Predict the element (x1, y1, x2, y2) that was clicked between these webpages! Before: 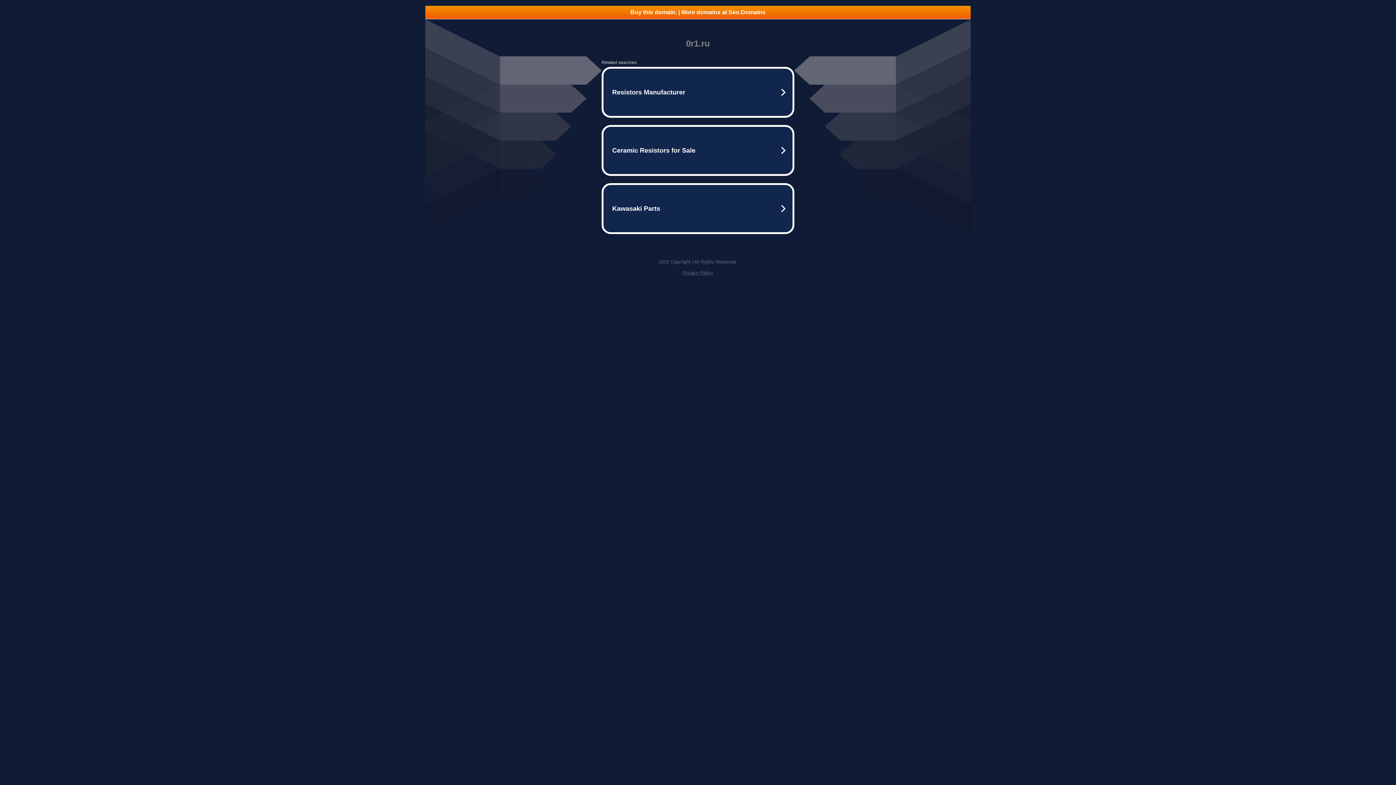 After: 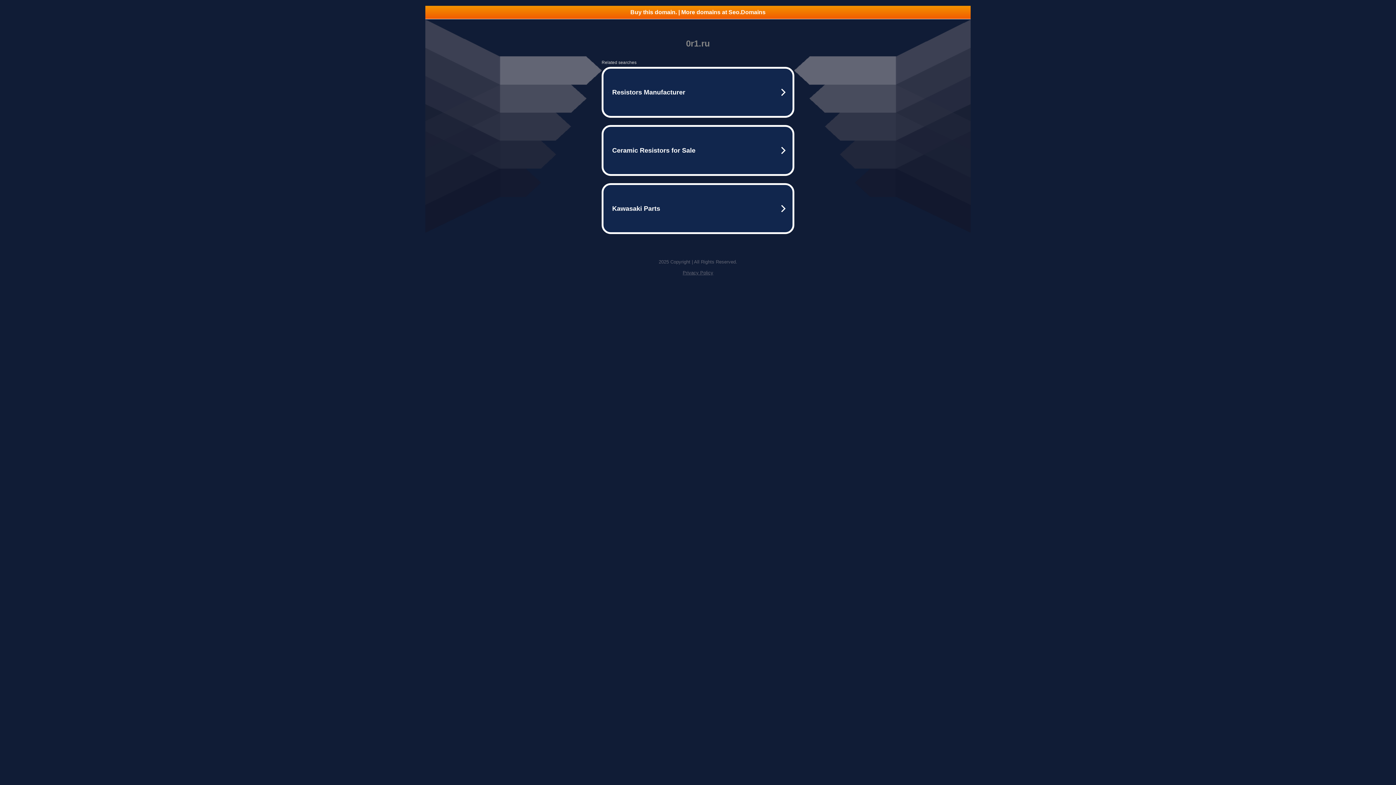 Action: bbox: (425, 5, 970, 18) label: Buy this domain. | More domains at Seo.Domains